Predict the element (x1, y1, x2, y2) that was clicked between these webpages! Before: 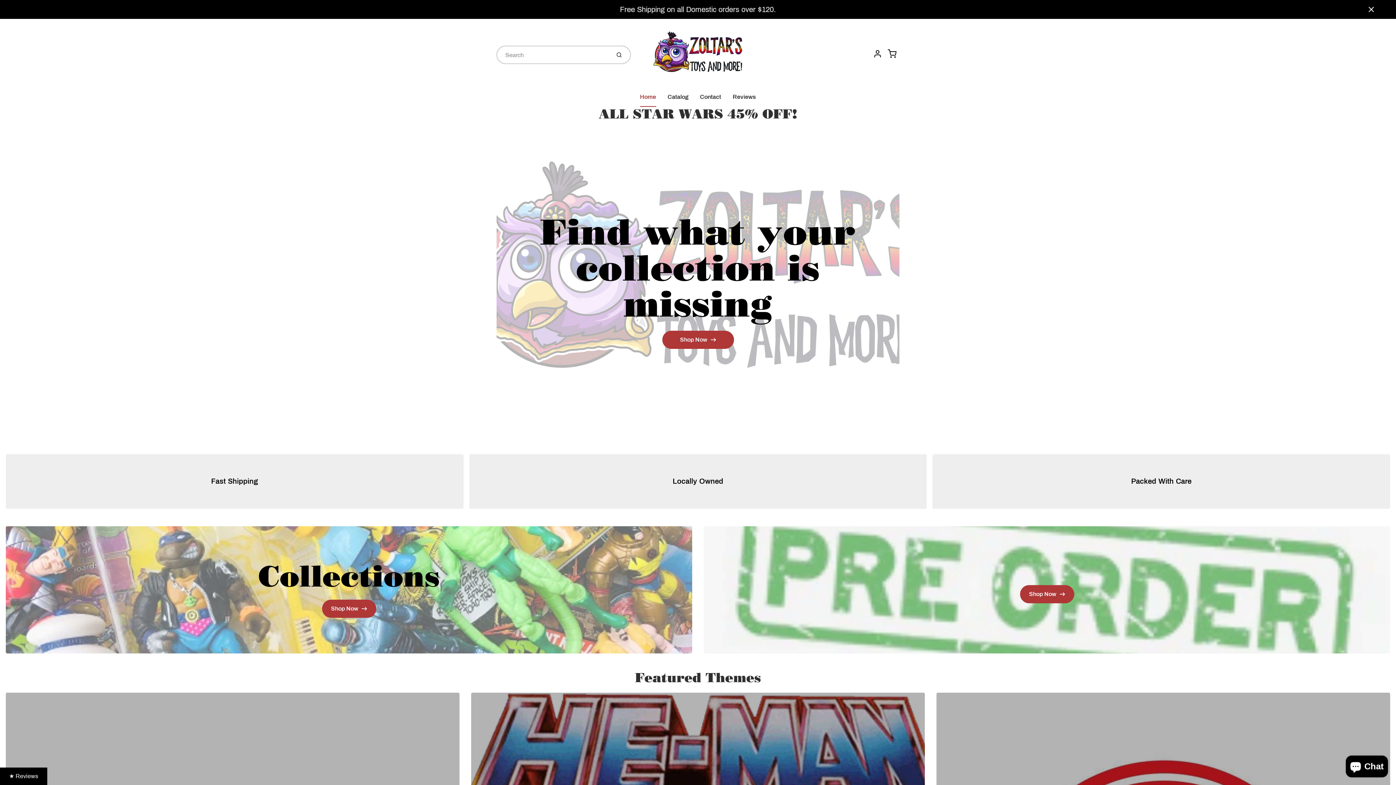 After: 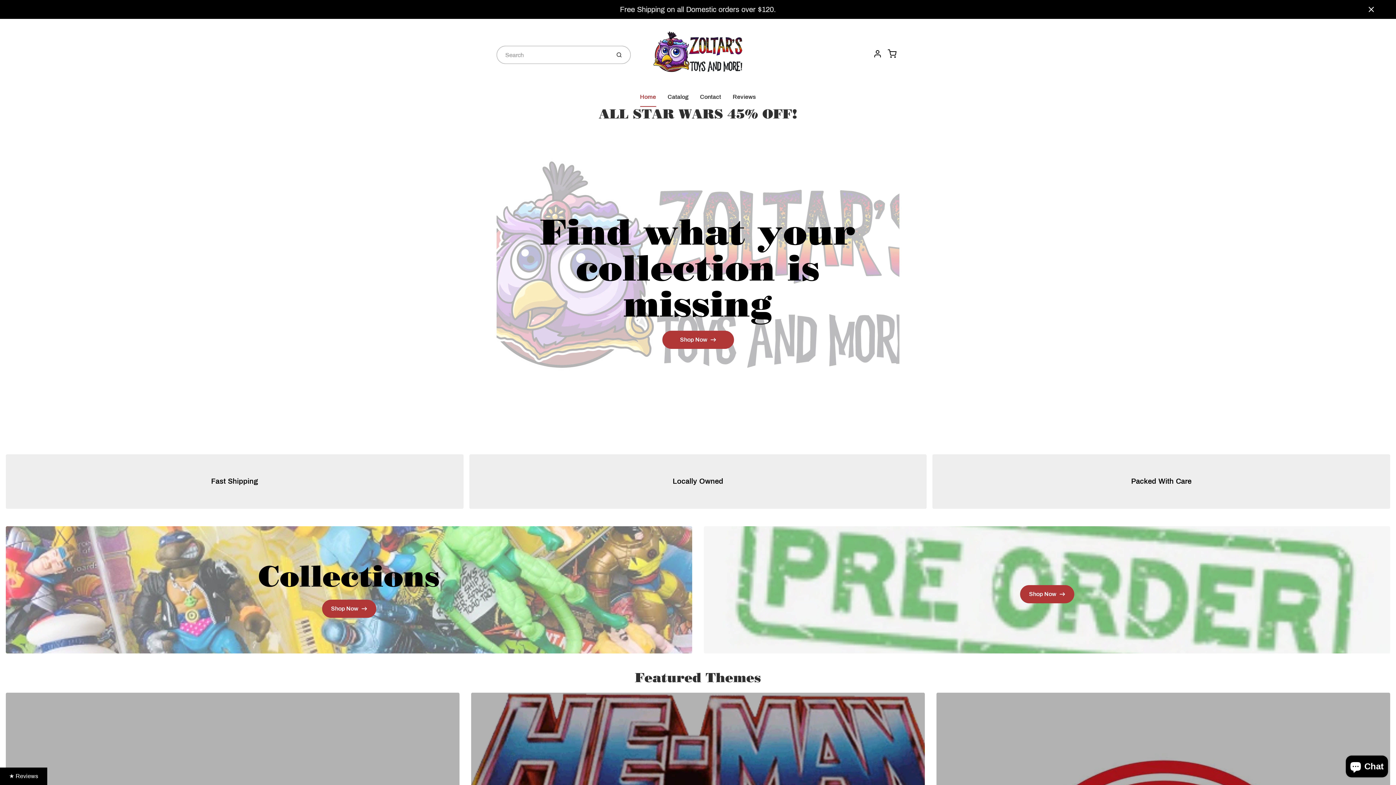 Action: bbox: (631, 24, 765, 85)